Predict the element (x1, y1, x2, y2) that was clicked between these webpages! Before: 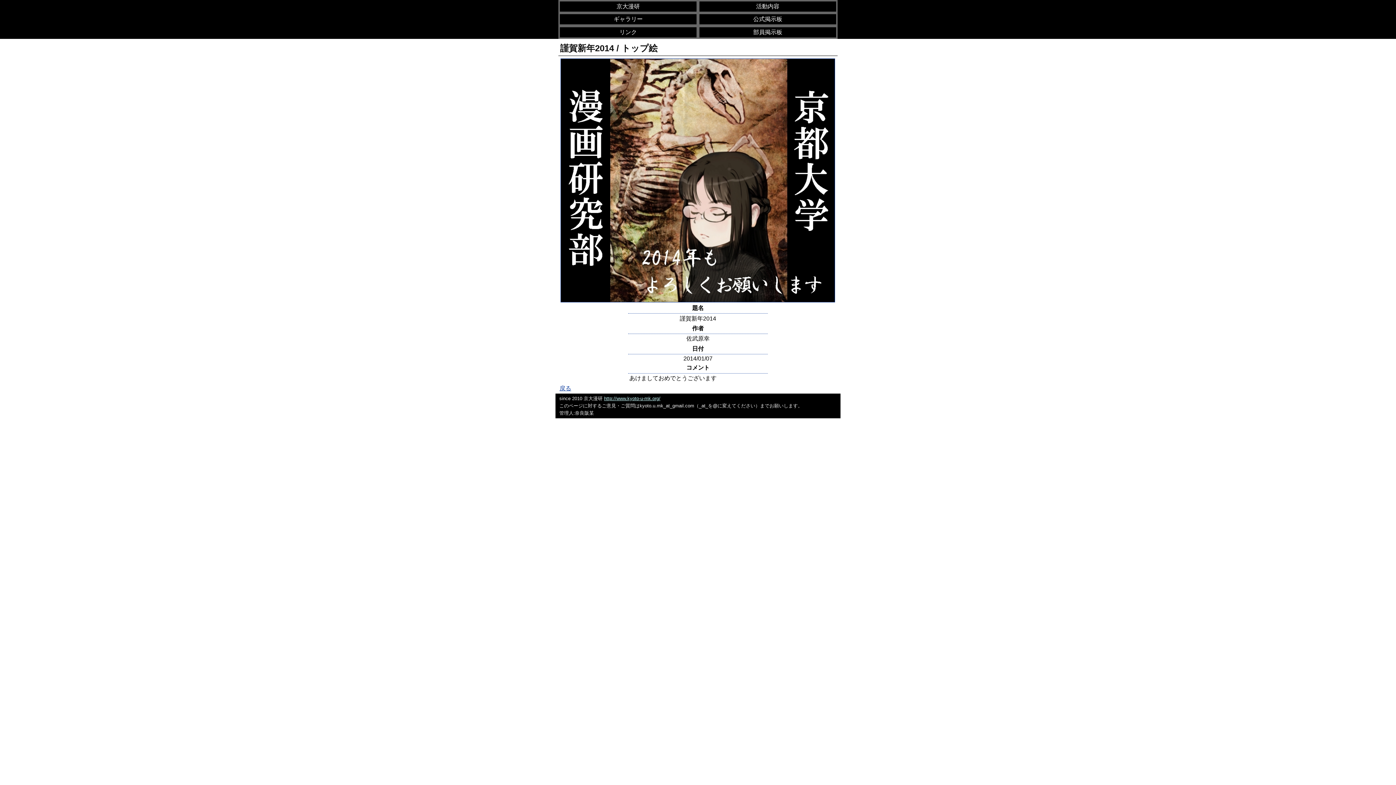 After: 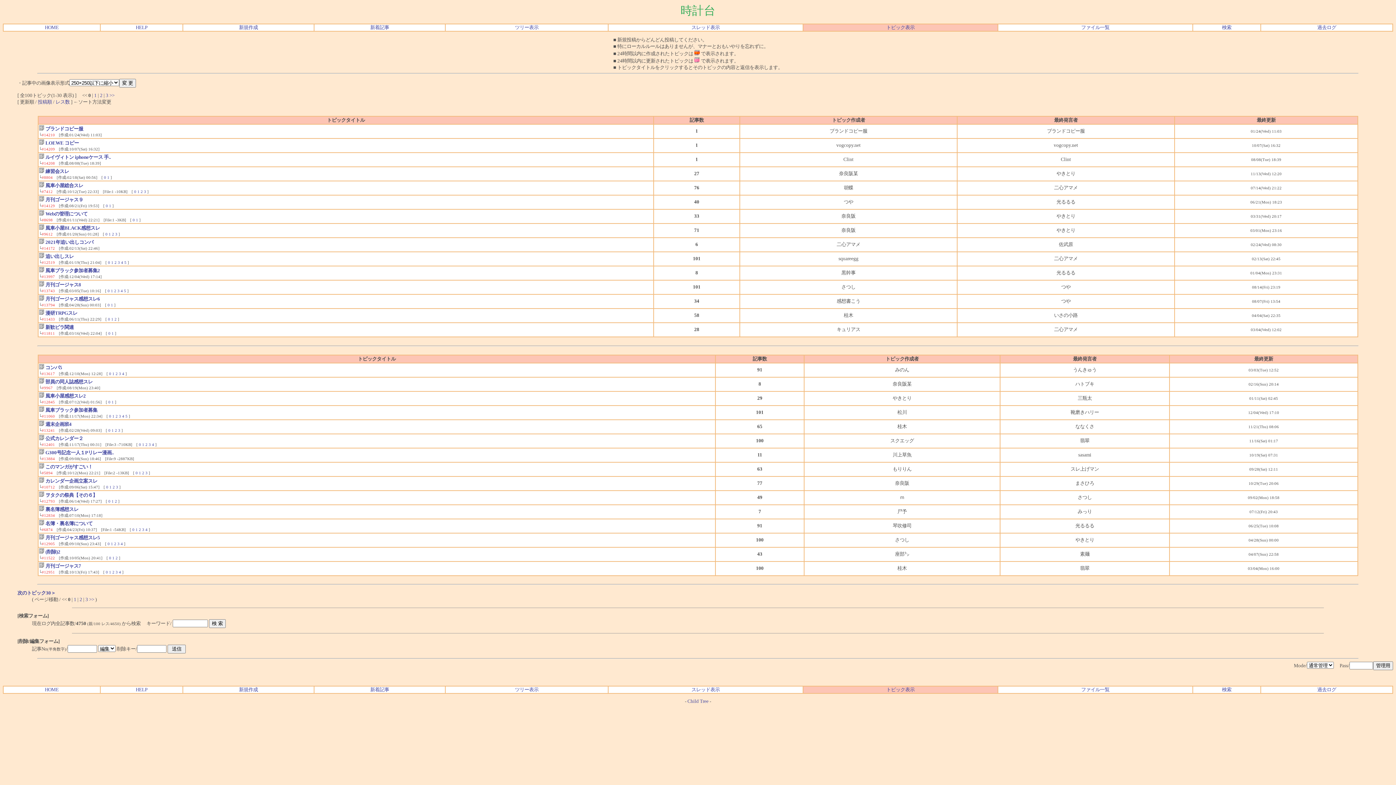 Action: label: 部員掲示板 bbox: (699, 27, 836, 37)